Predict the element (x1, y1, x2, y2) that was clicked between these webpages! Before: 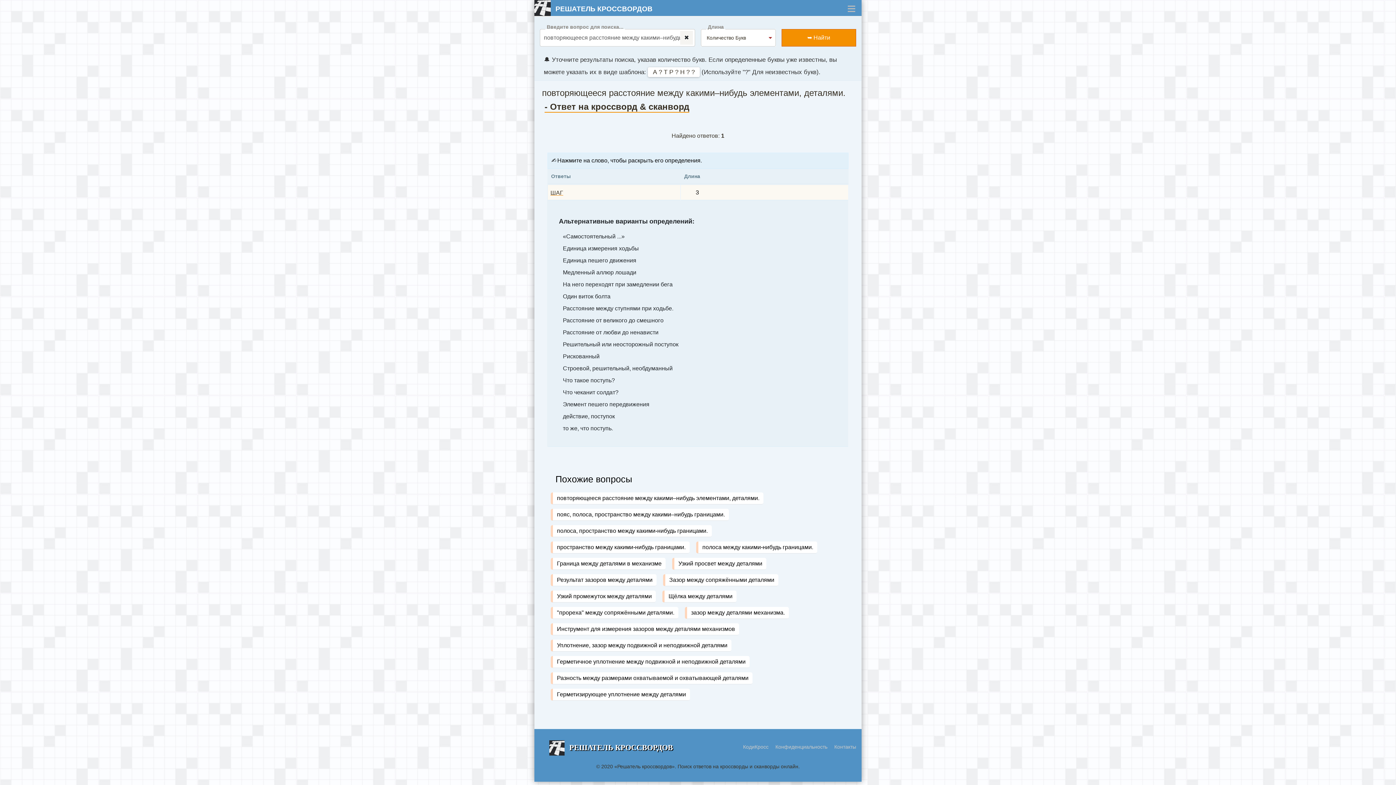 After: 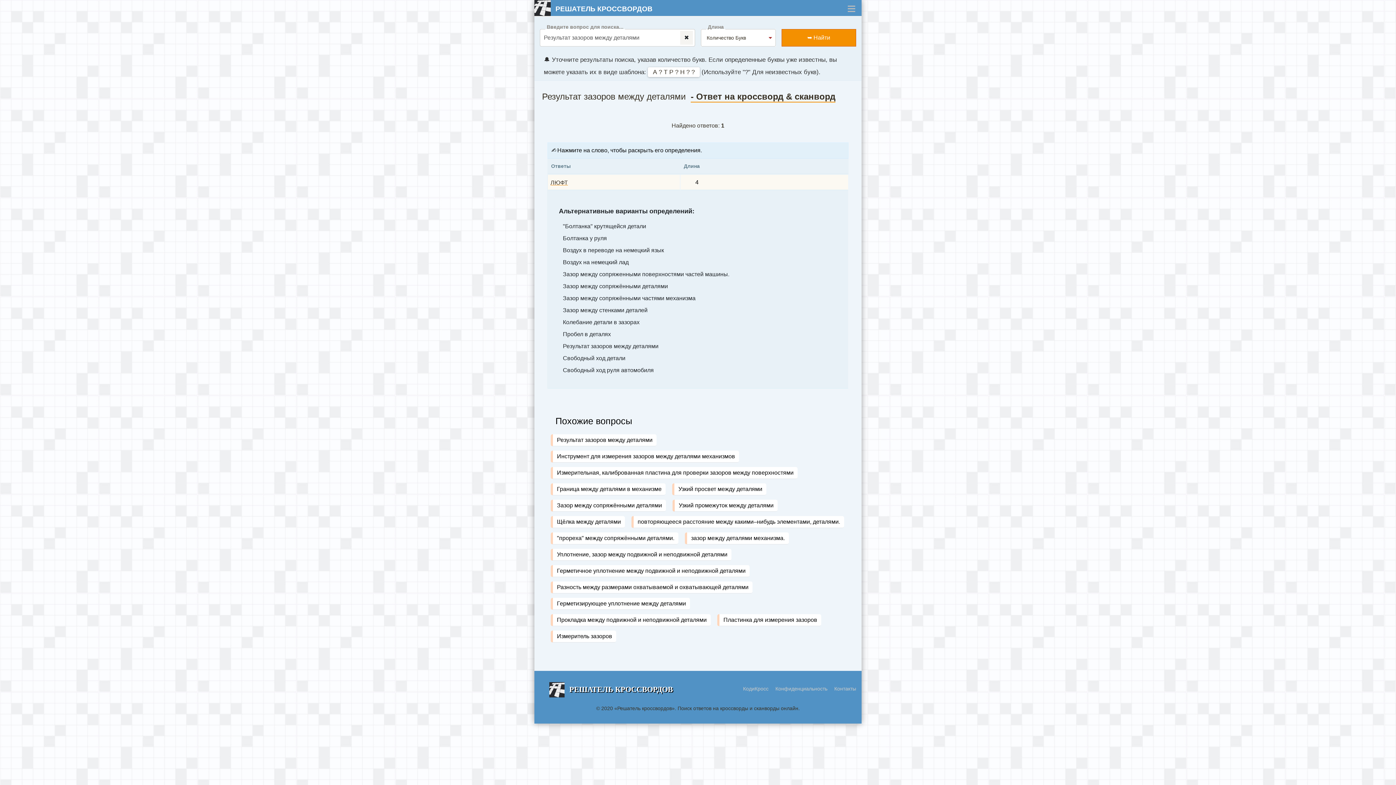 Action: label: Результат зазоров между деталями bbox: (557, 577, 652, 583)